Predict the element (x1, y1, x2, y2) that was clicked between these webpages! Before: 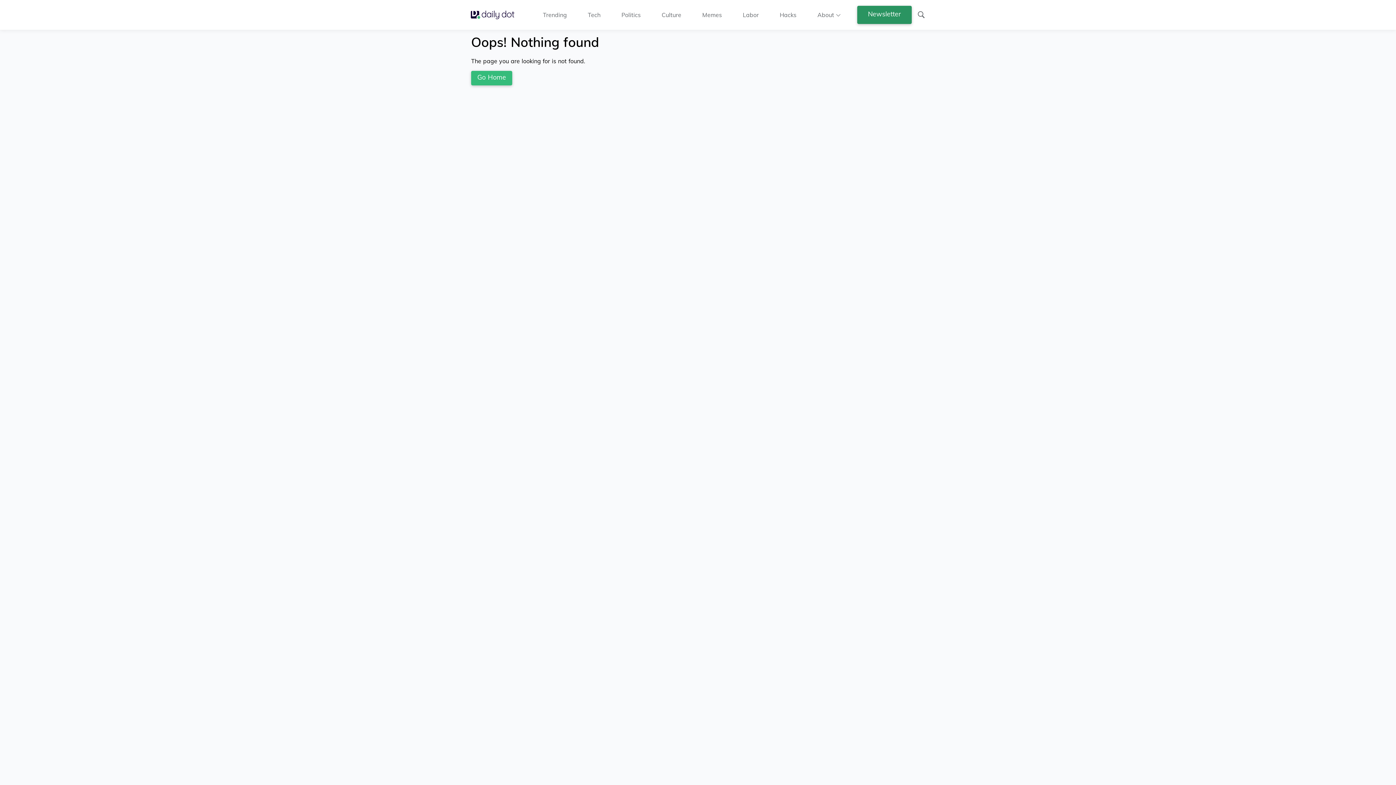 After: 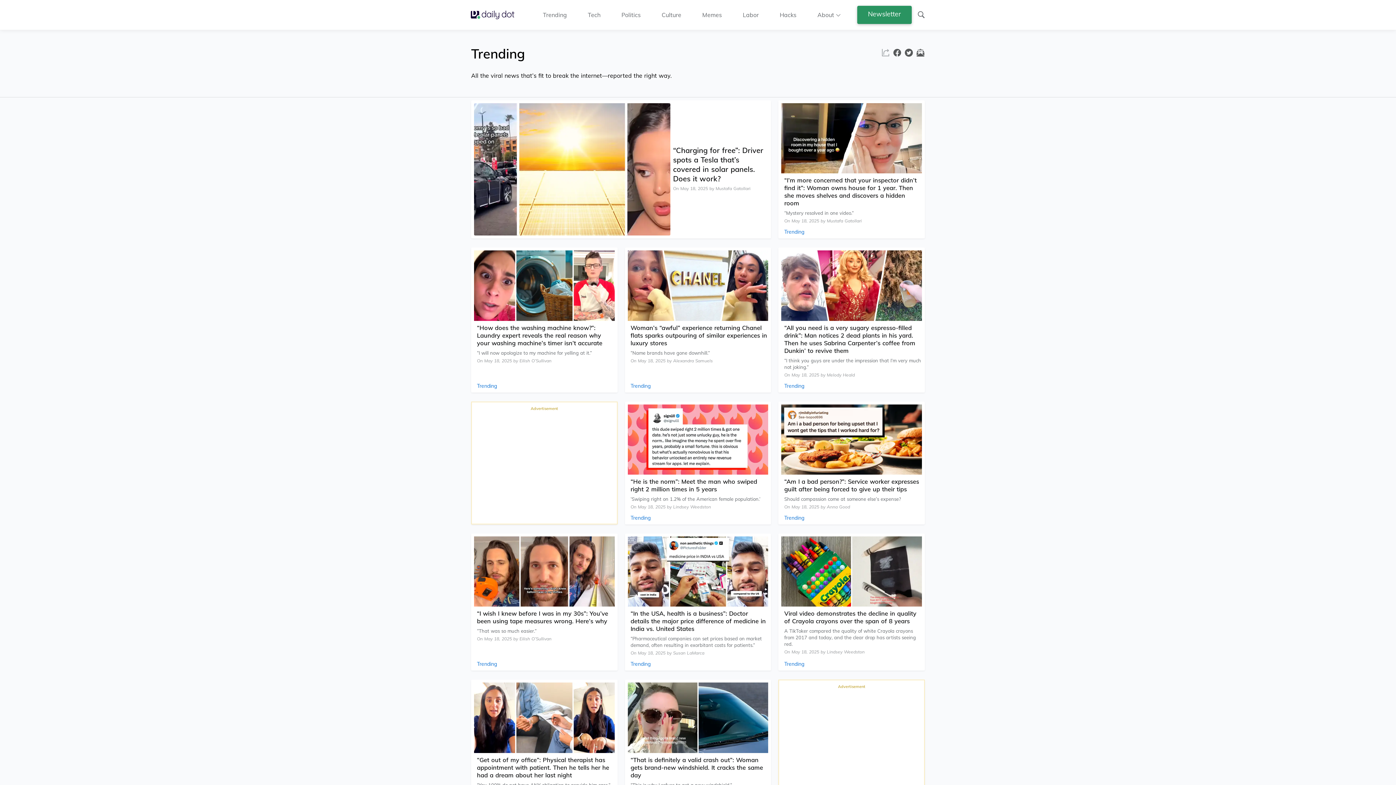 Action: bbox: (543, 10, 567, 18) label: Trending